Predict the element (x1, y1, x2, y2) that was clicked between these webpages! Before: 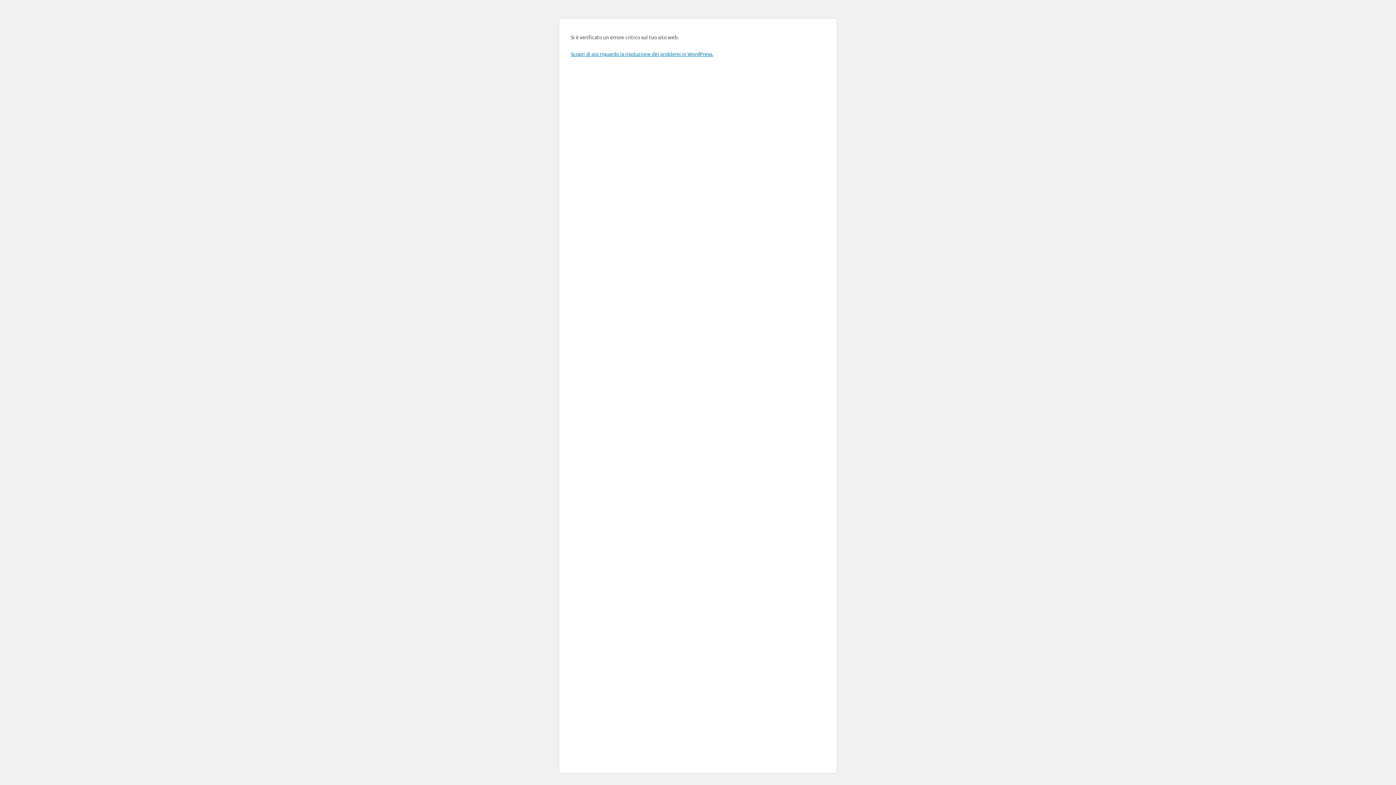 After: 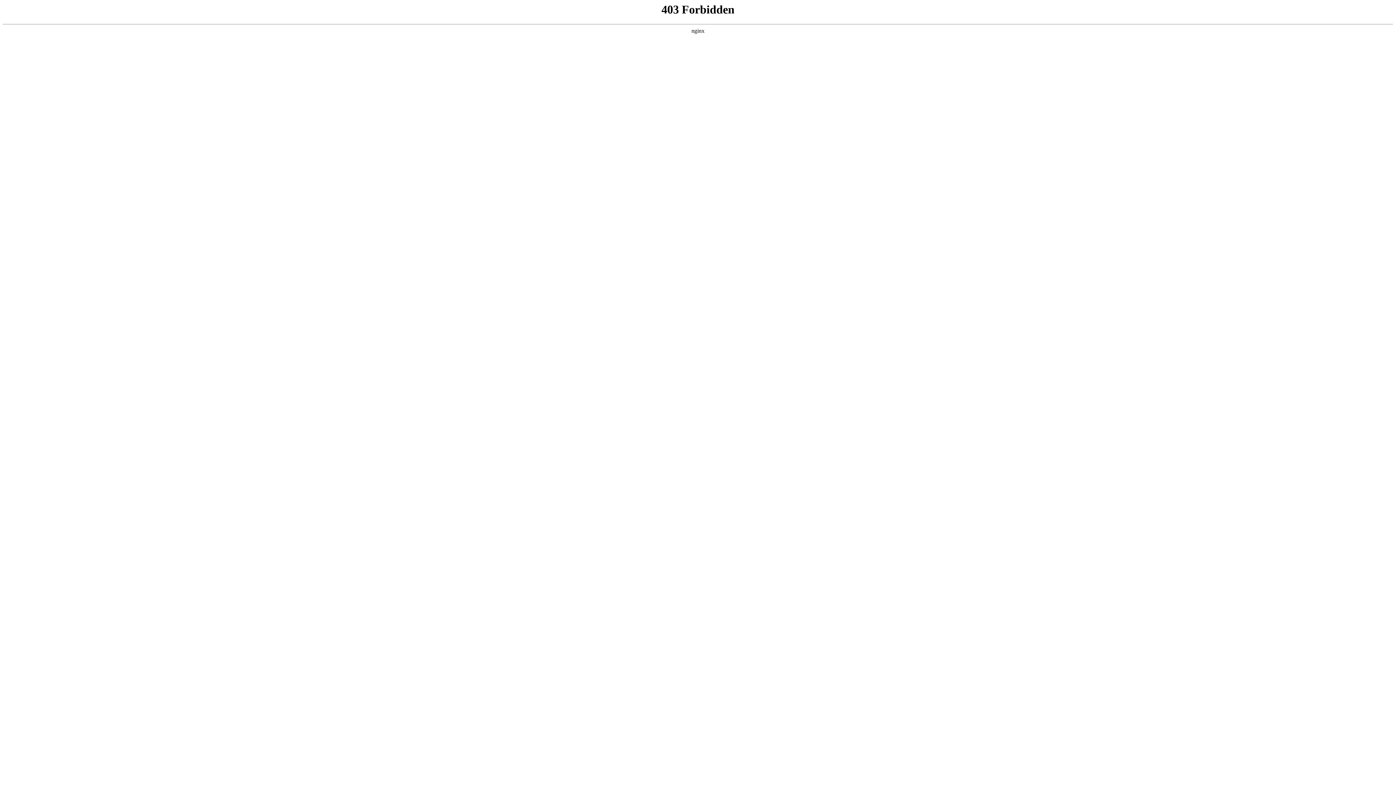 Action: label: Scopri di più riguardo la risoluzione dei problemi in WordPress. bbox: (570, 50, 713, 57)